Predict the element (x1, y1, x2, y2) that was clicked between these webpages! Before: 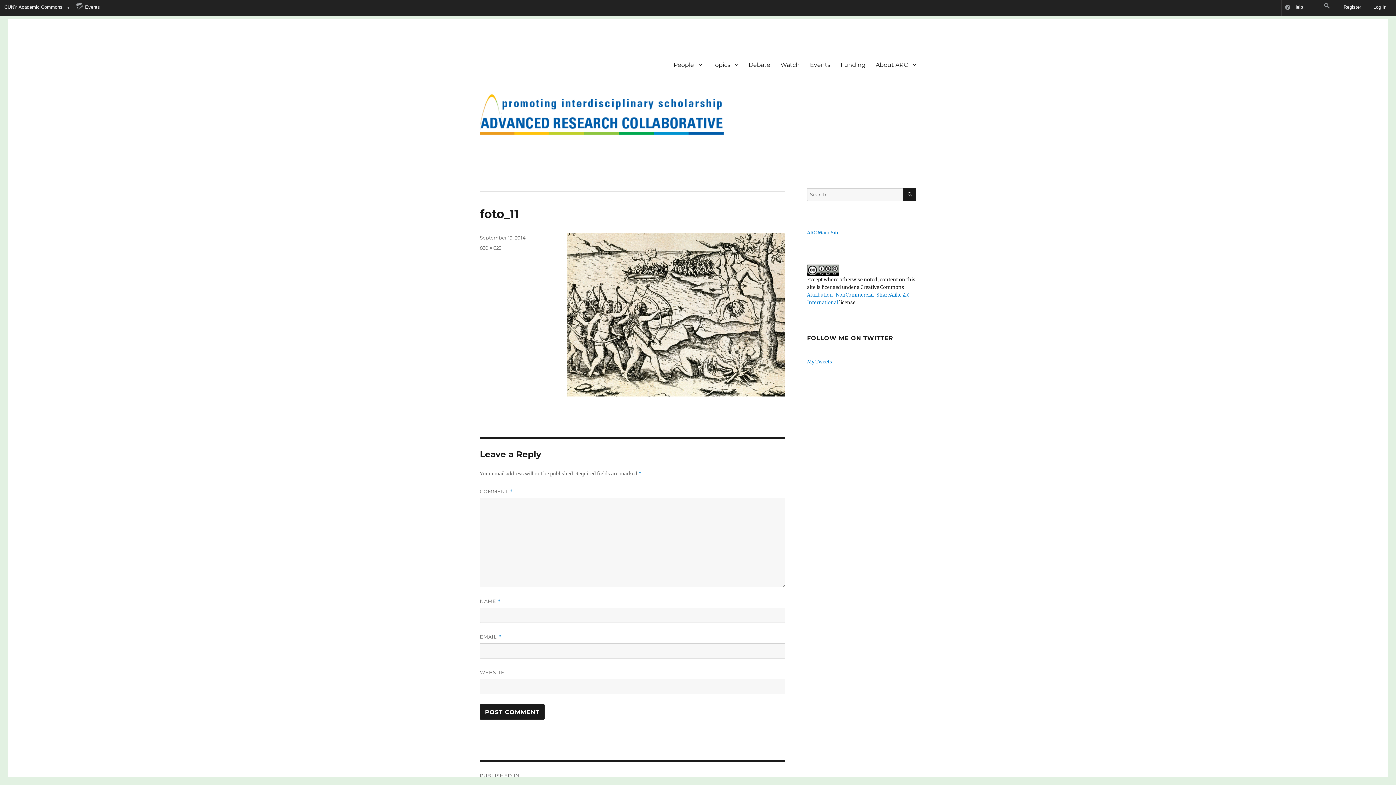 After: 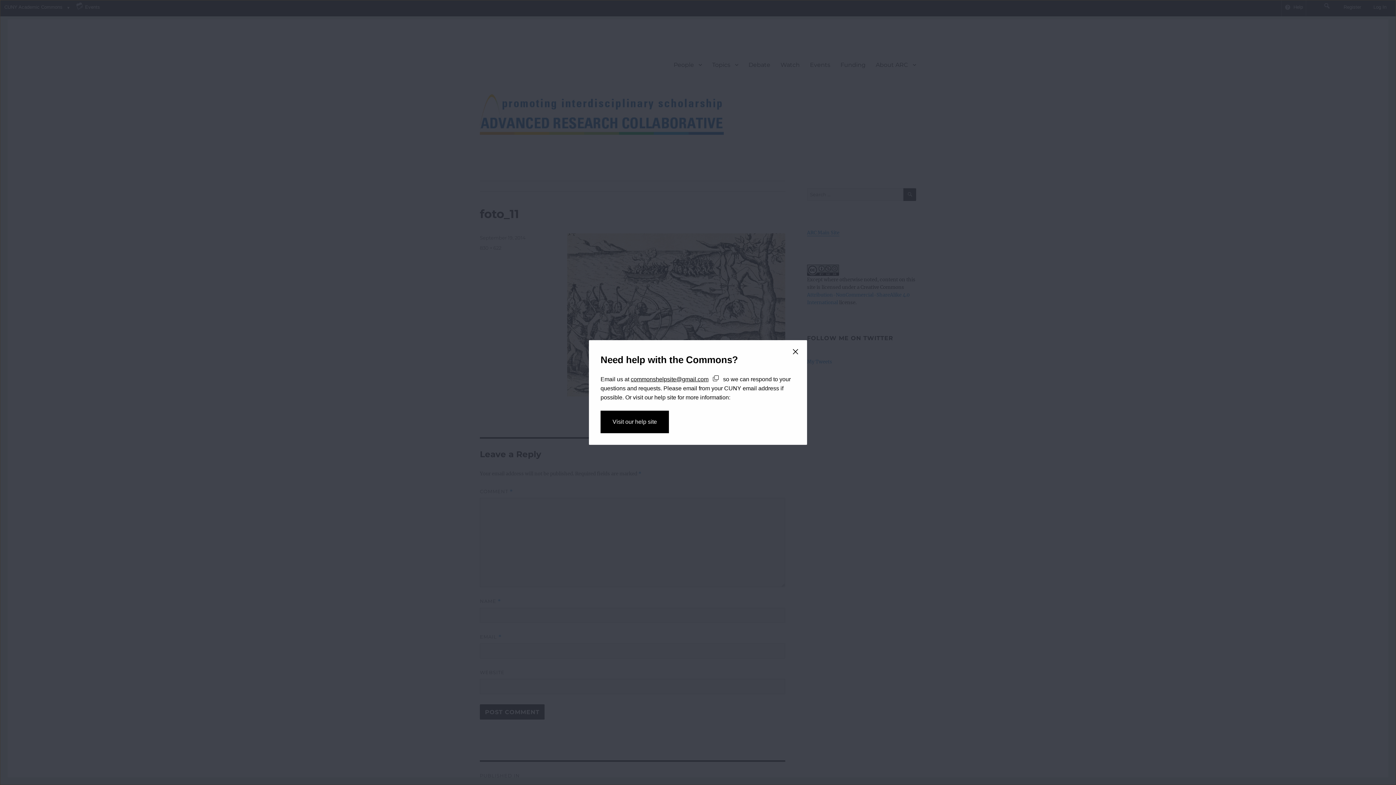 Action: label: Help bbox: (1281, 0, 1306, 16)